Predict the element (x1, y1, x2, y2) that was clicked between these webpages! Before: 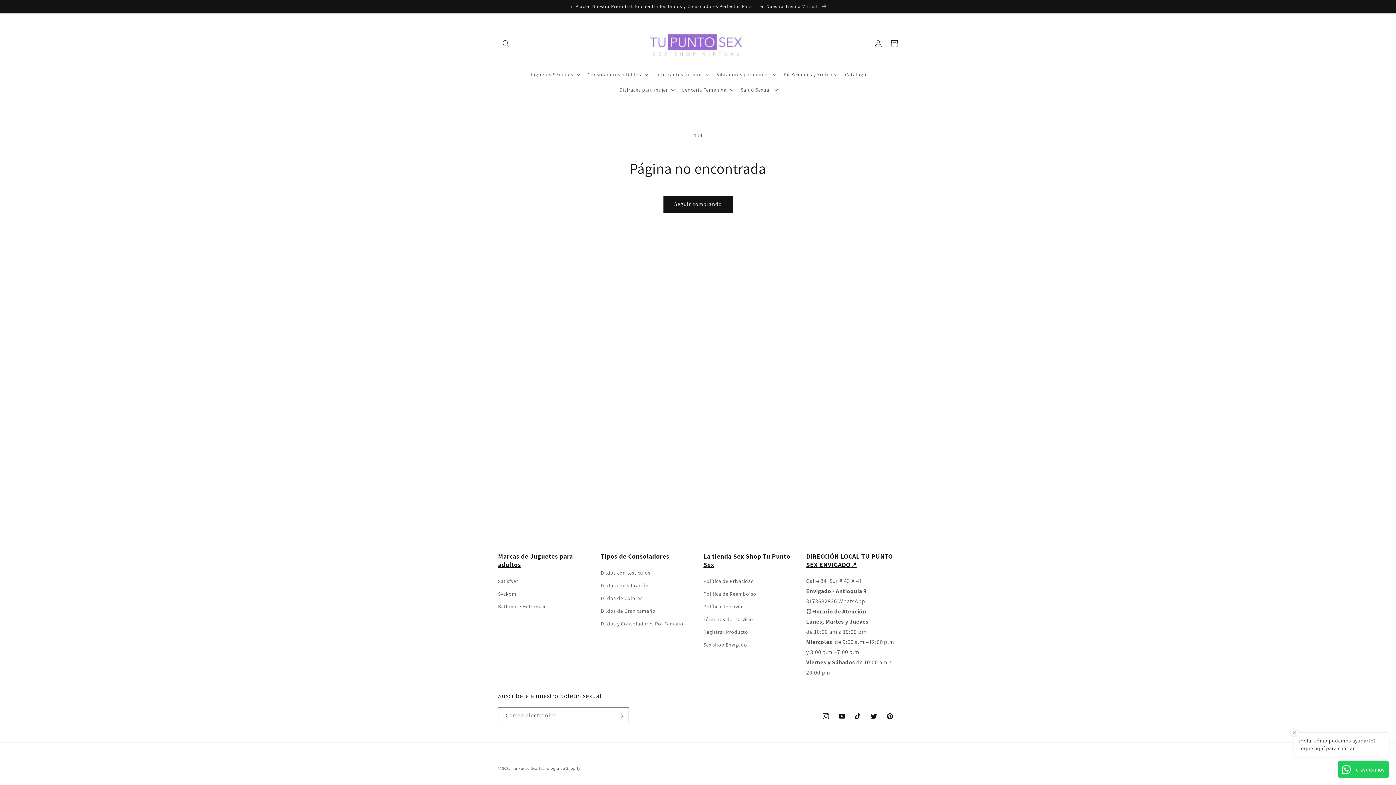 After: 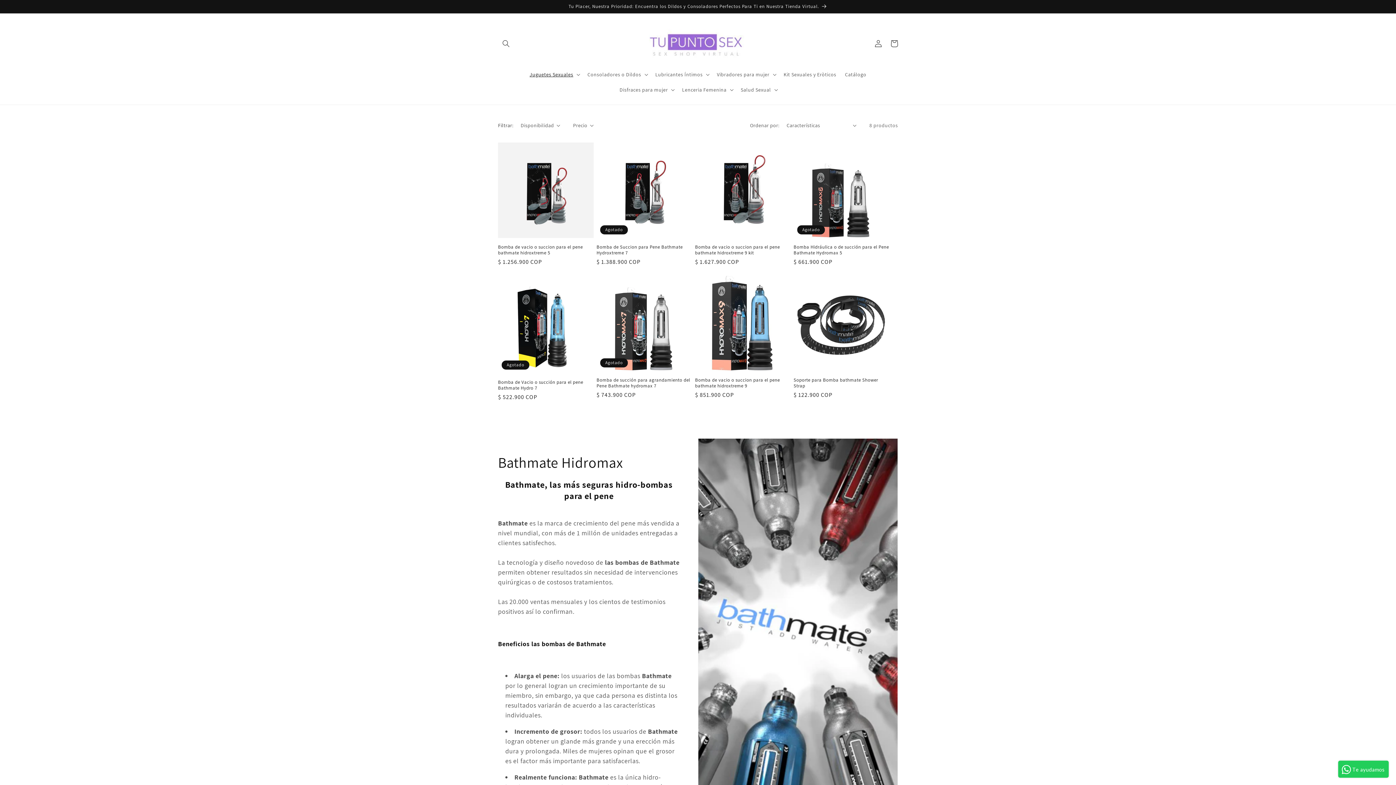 Action: label: Bathmate Hidromax bbox: (498, 600, 545, 613)